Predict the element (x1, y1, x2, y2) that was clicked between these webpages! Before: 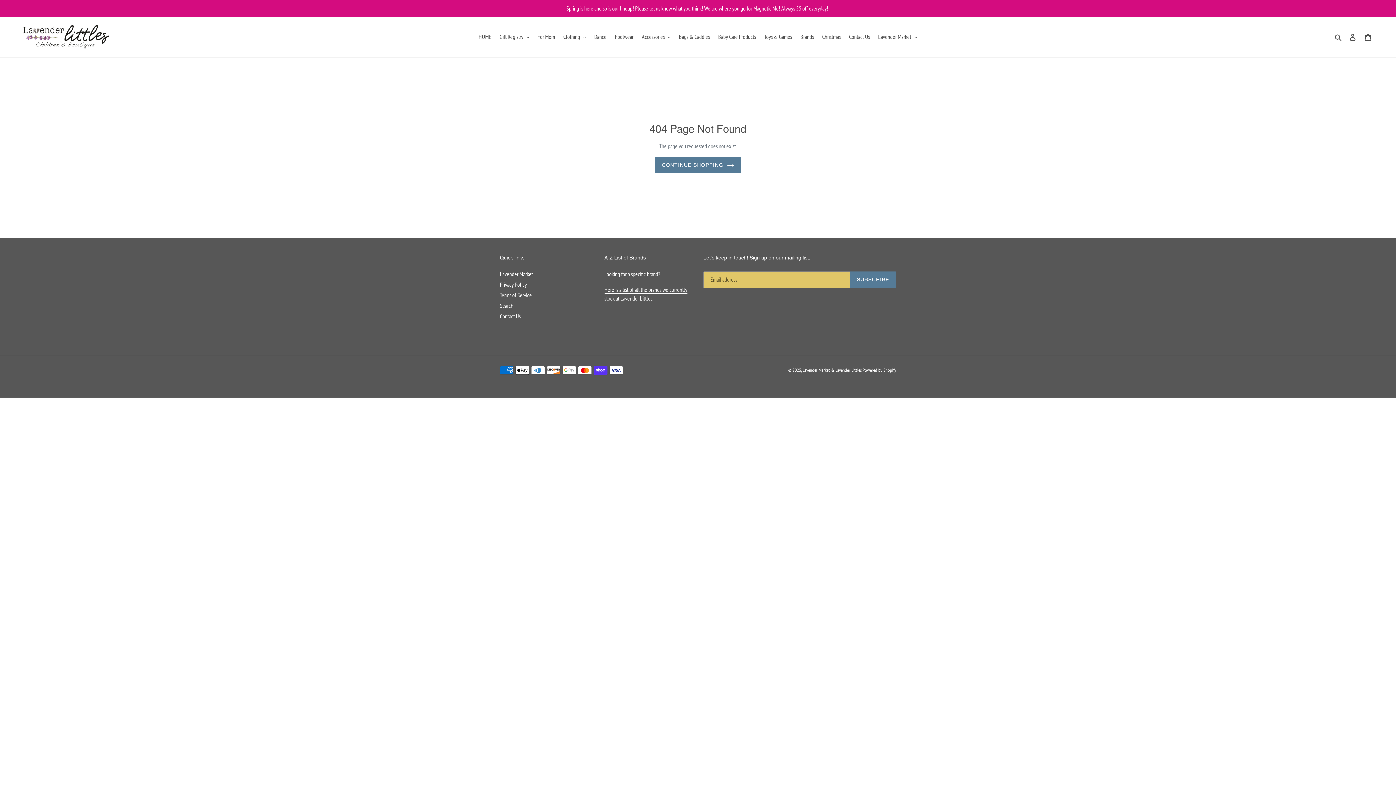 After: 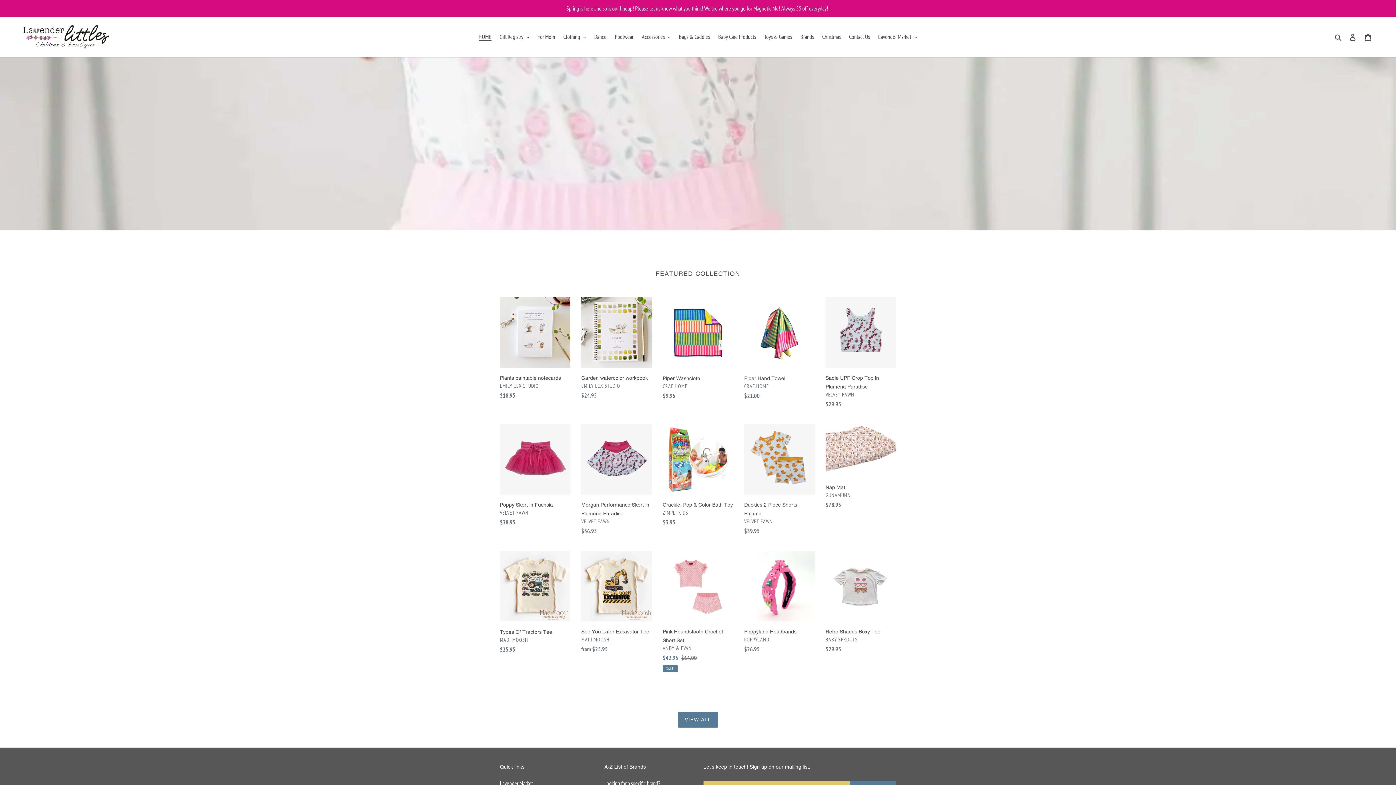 Action: bbox: (802, 367, 861, 373) label: Lavender Market & Lavender Littles